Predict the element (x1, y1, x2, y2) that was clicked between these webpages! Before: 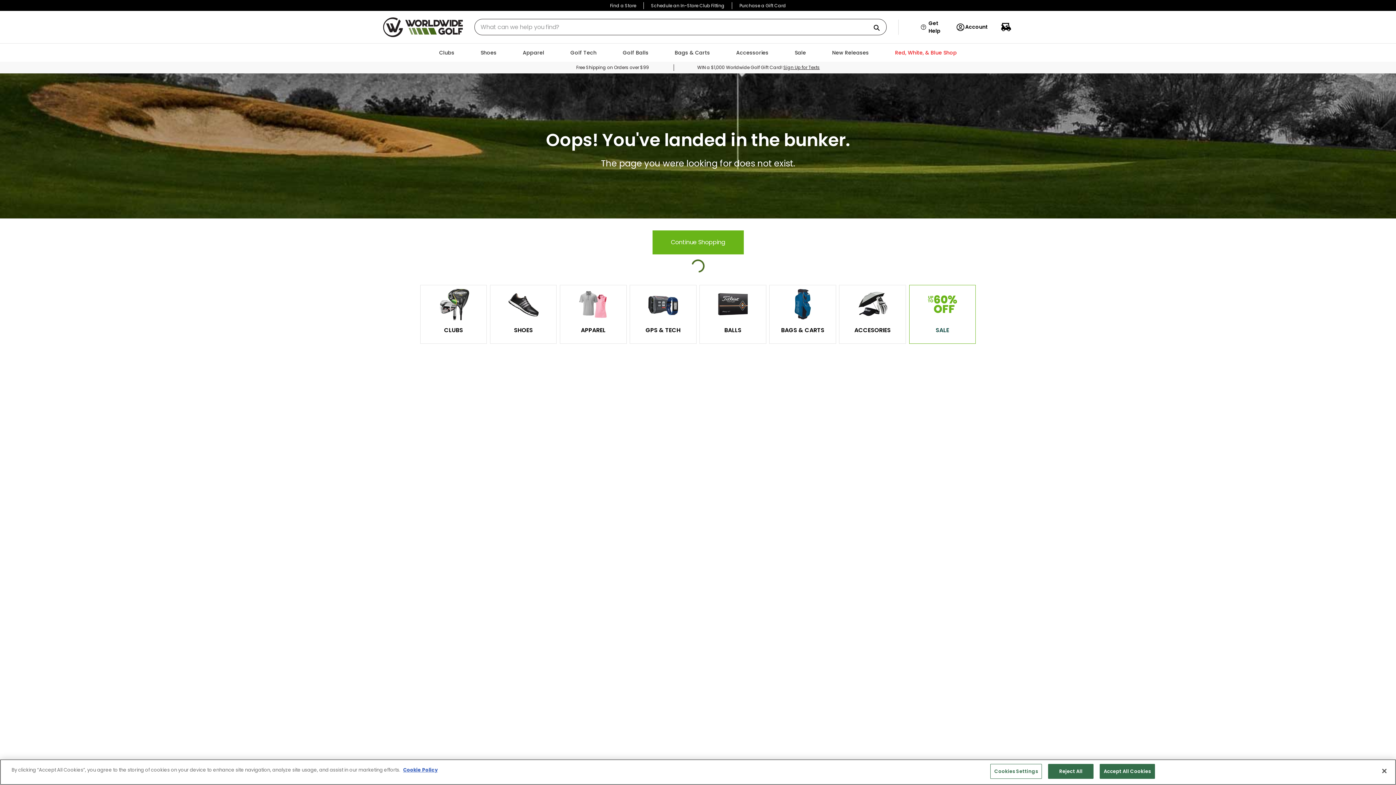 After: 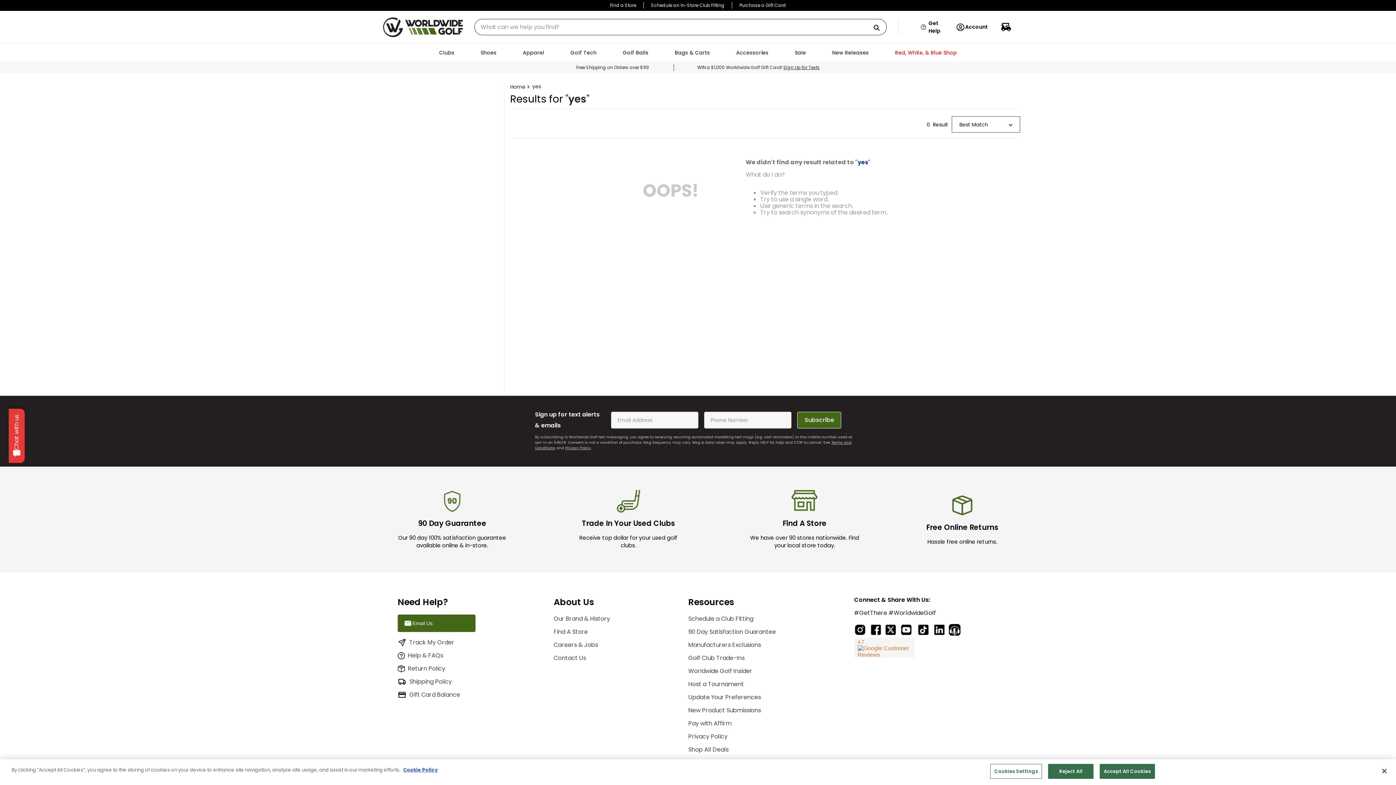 Action: bbox: (912, 288, 972, 320)